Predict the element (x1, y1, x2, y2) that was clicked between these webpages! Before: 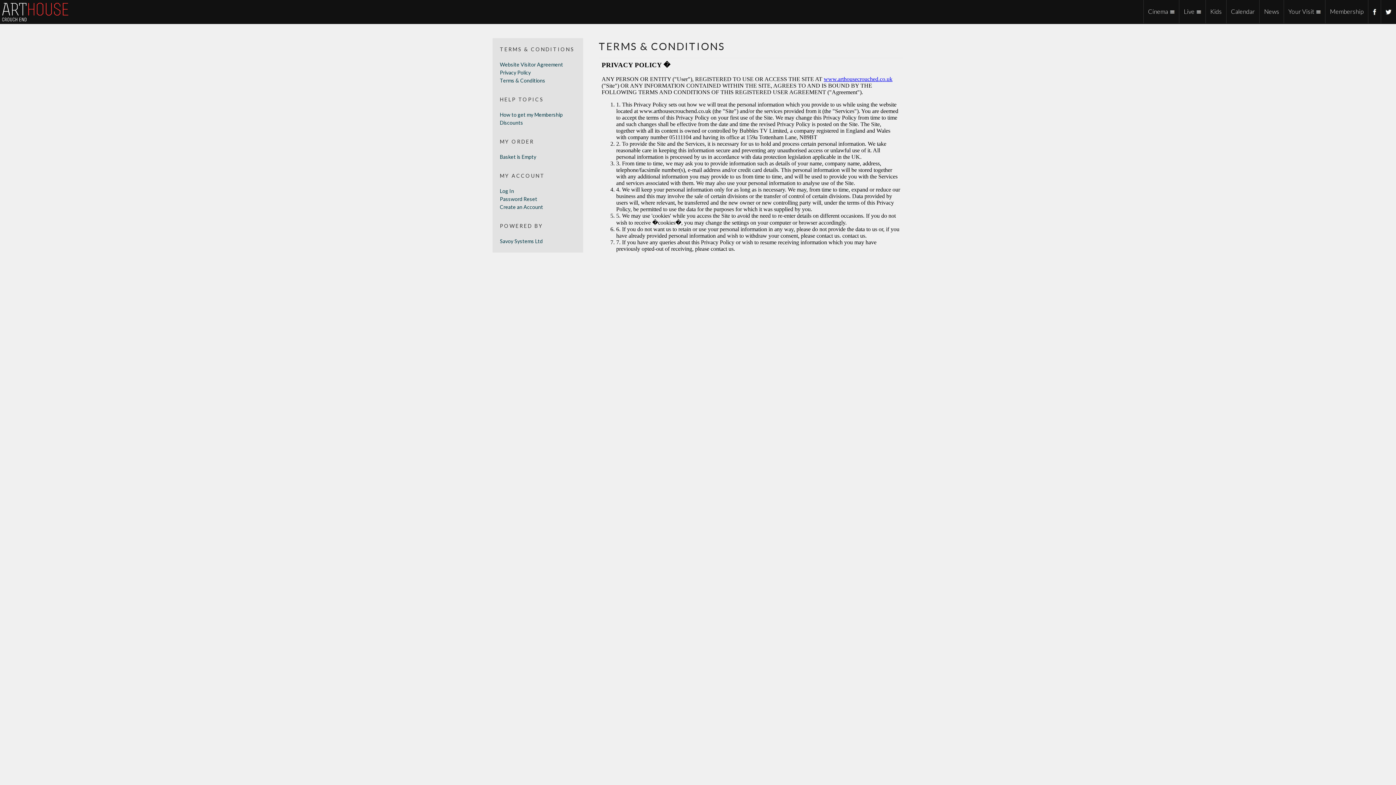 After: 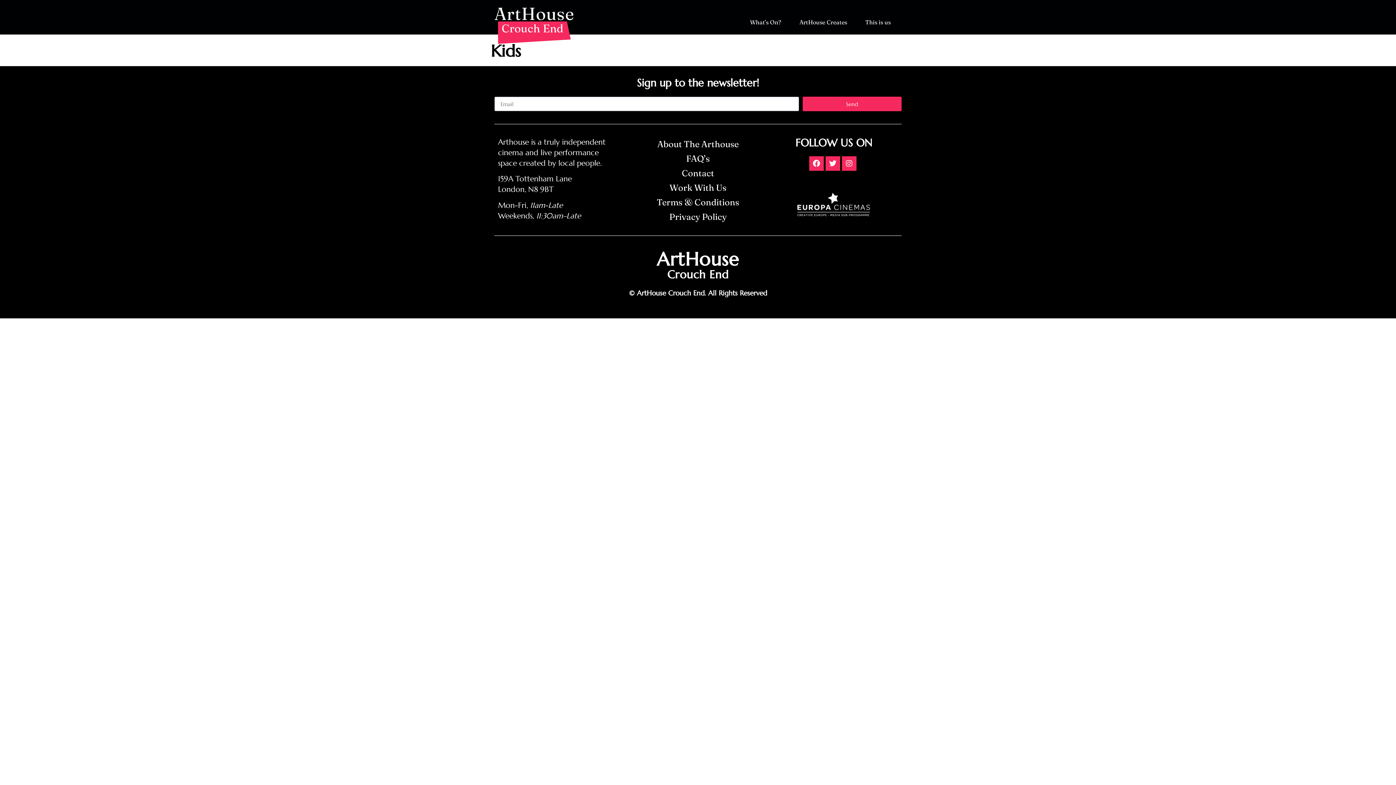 Action: label: Kids bbox: (1205, 0, 1226, 23)